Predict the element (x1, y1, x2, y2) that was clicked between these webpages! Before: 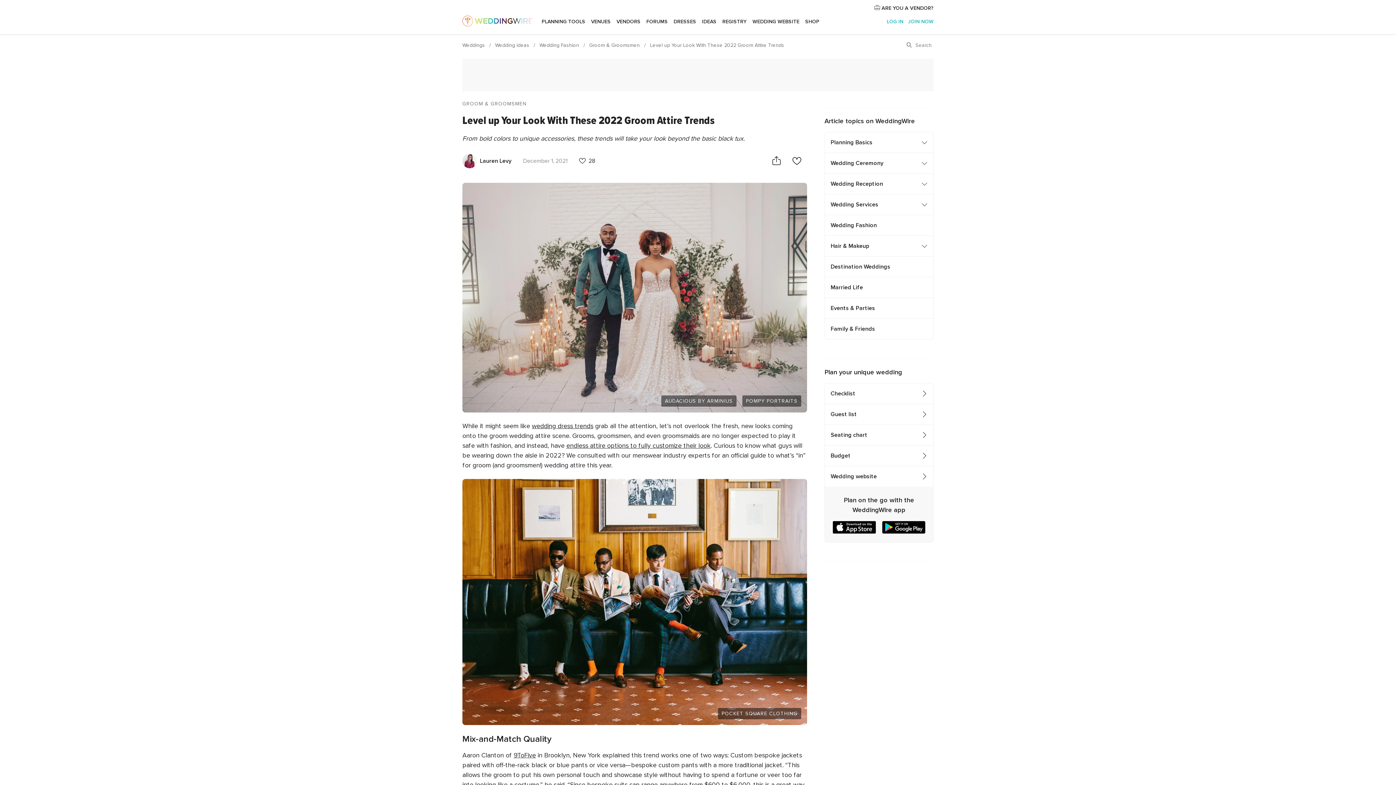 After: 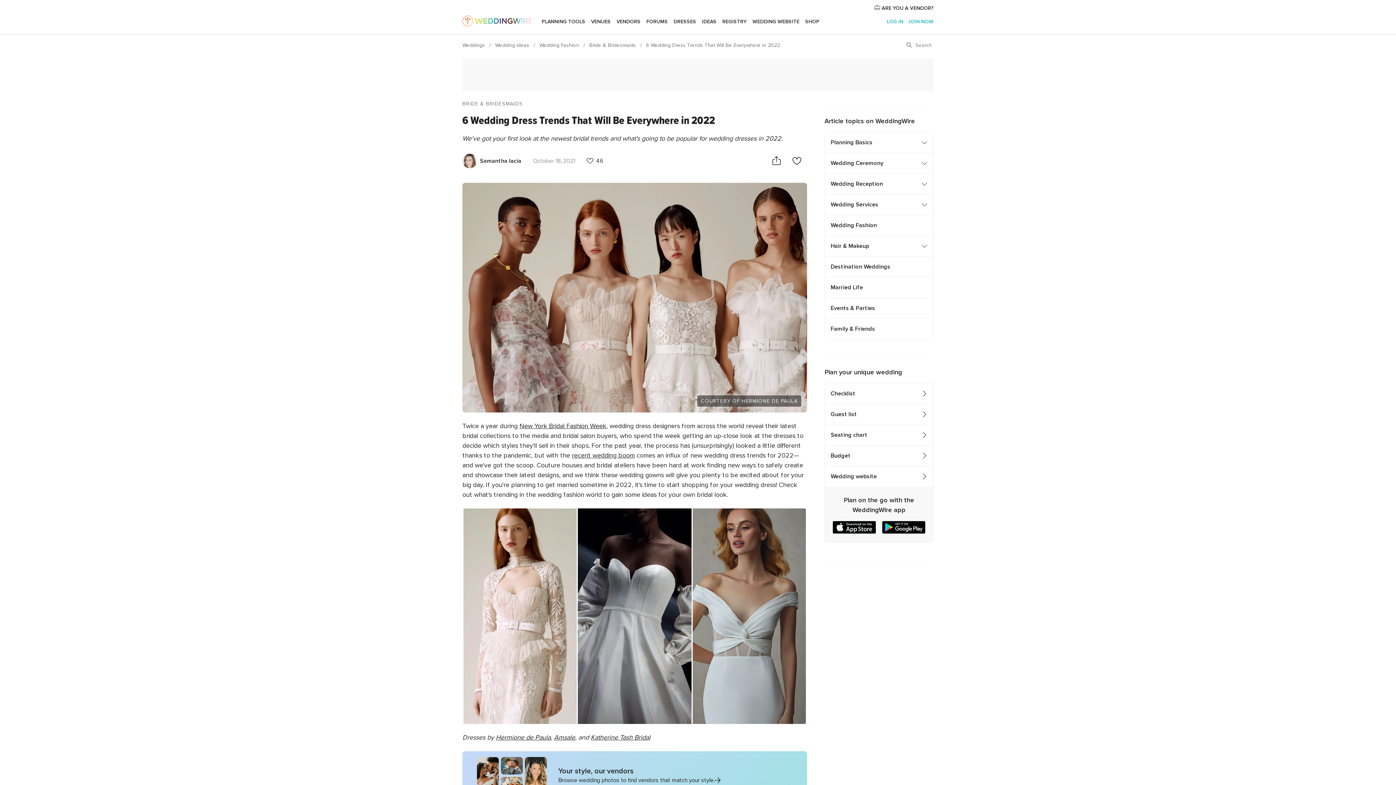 Action: label: wedding dress trends bbox: (532, 422, 593, 430)